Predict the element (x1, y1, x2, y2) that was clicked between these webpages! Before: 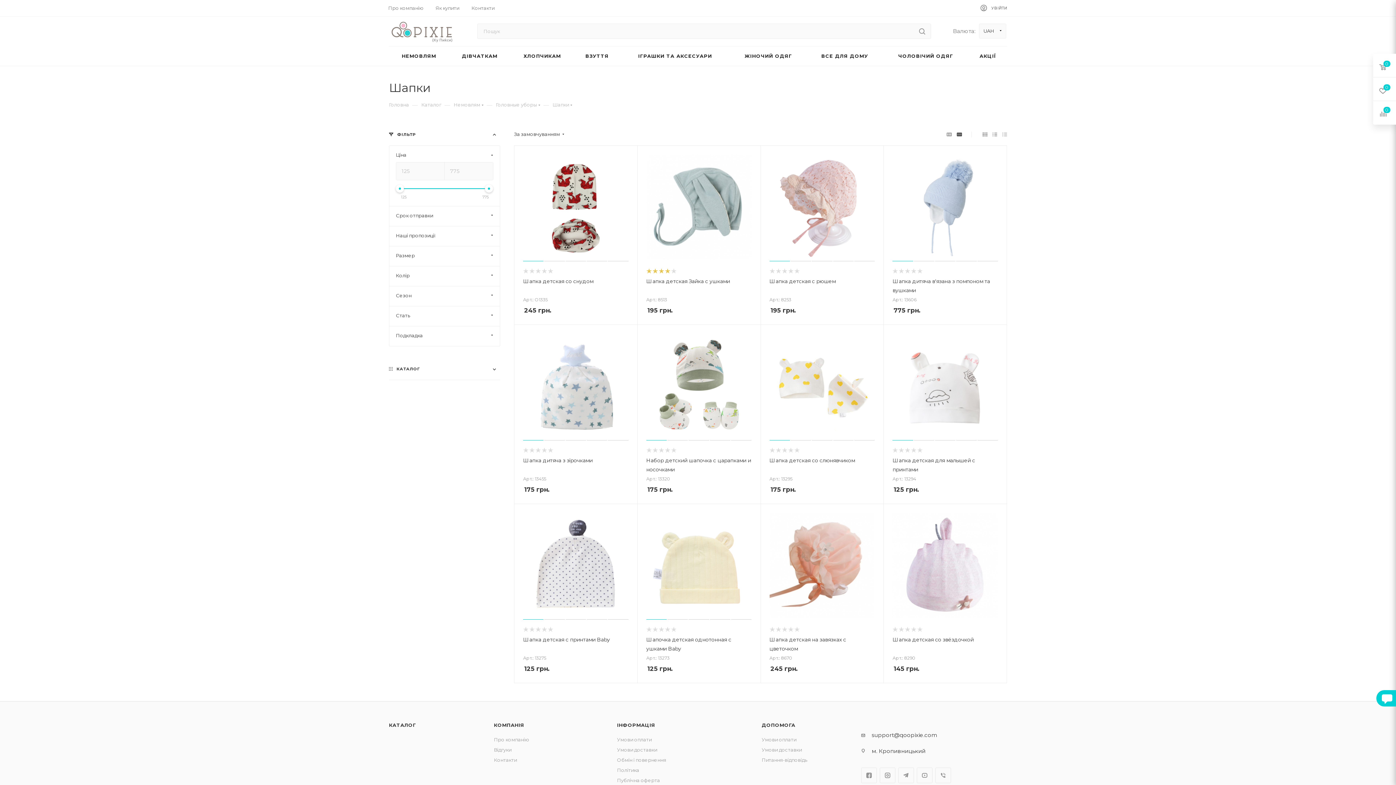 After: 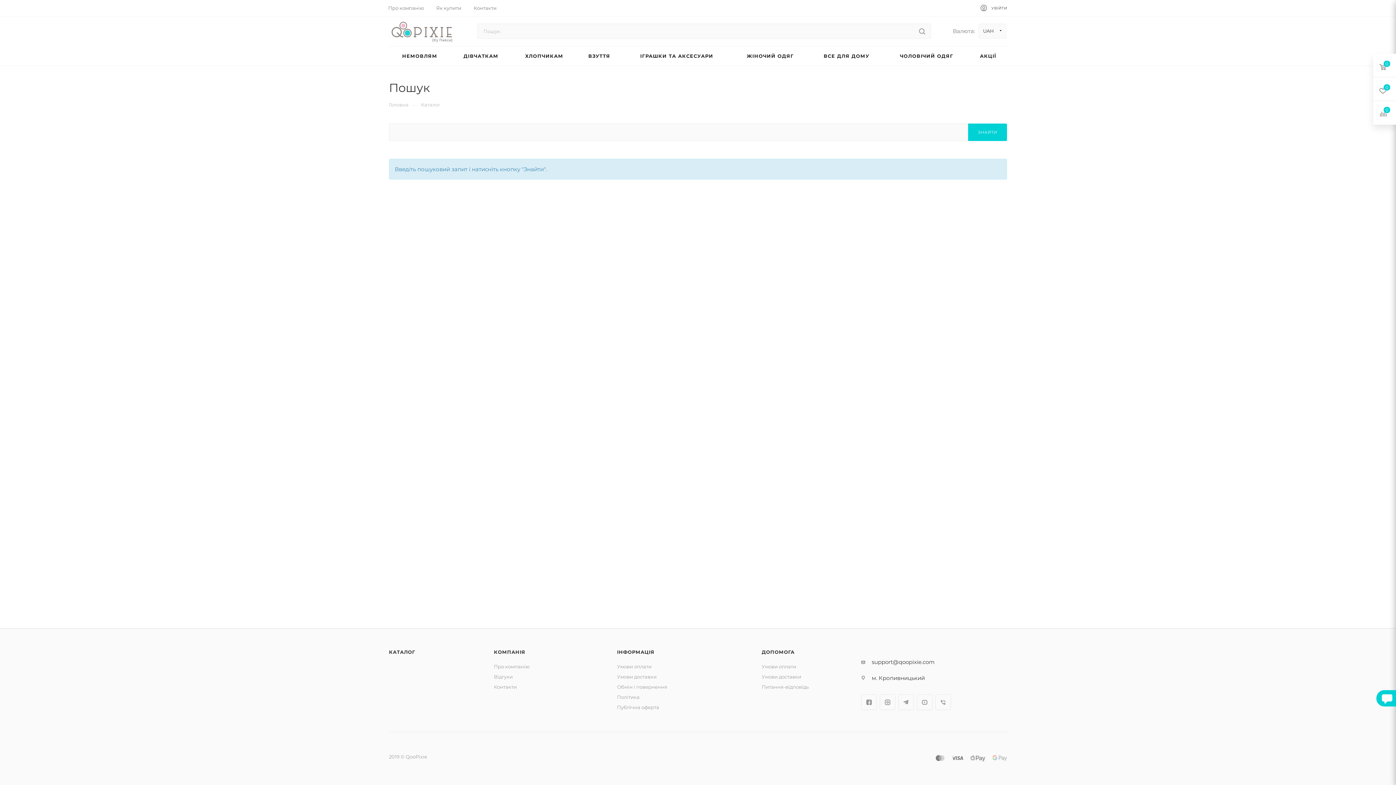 Action: bbox: (913, 23, 931, 38)